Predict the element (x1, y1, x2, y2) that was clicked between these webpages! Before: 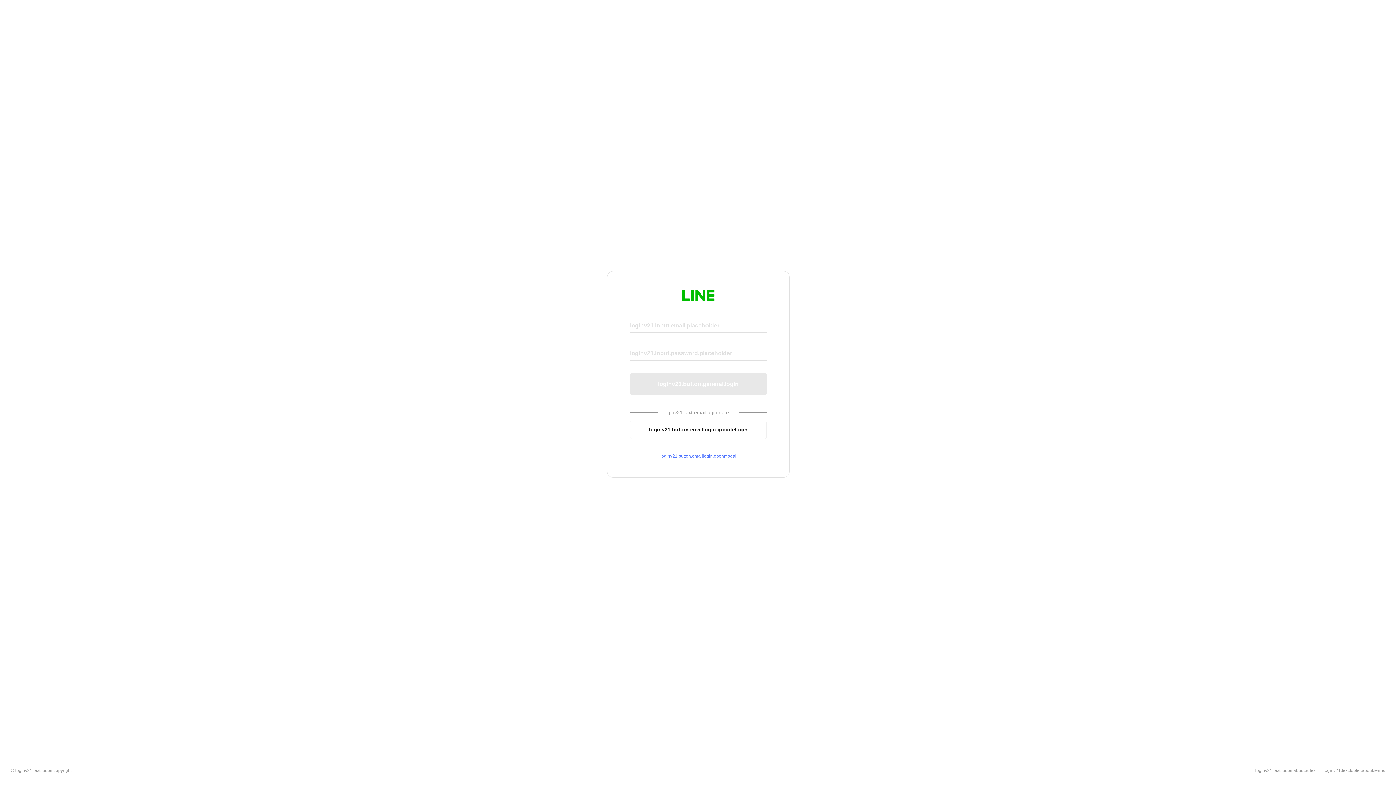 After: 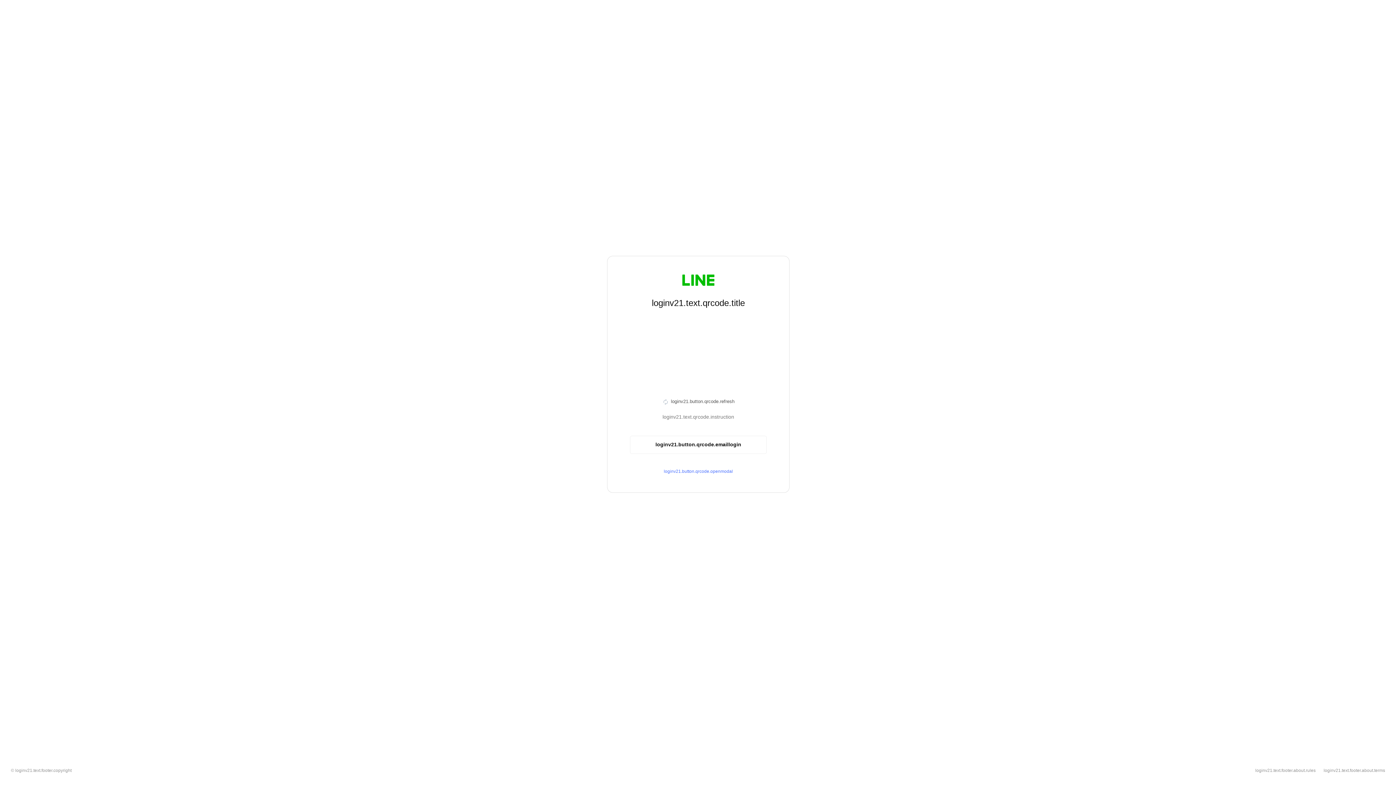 Action: bbox: (630, 420, 766, 439) label: loginv21.button.emaillogin.qrcodelogin